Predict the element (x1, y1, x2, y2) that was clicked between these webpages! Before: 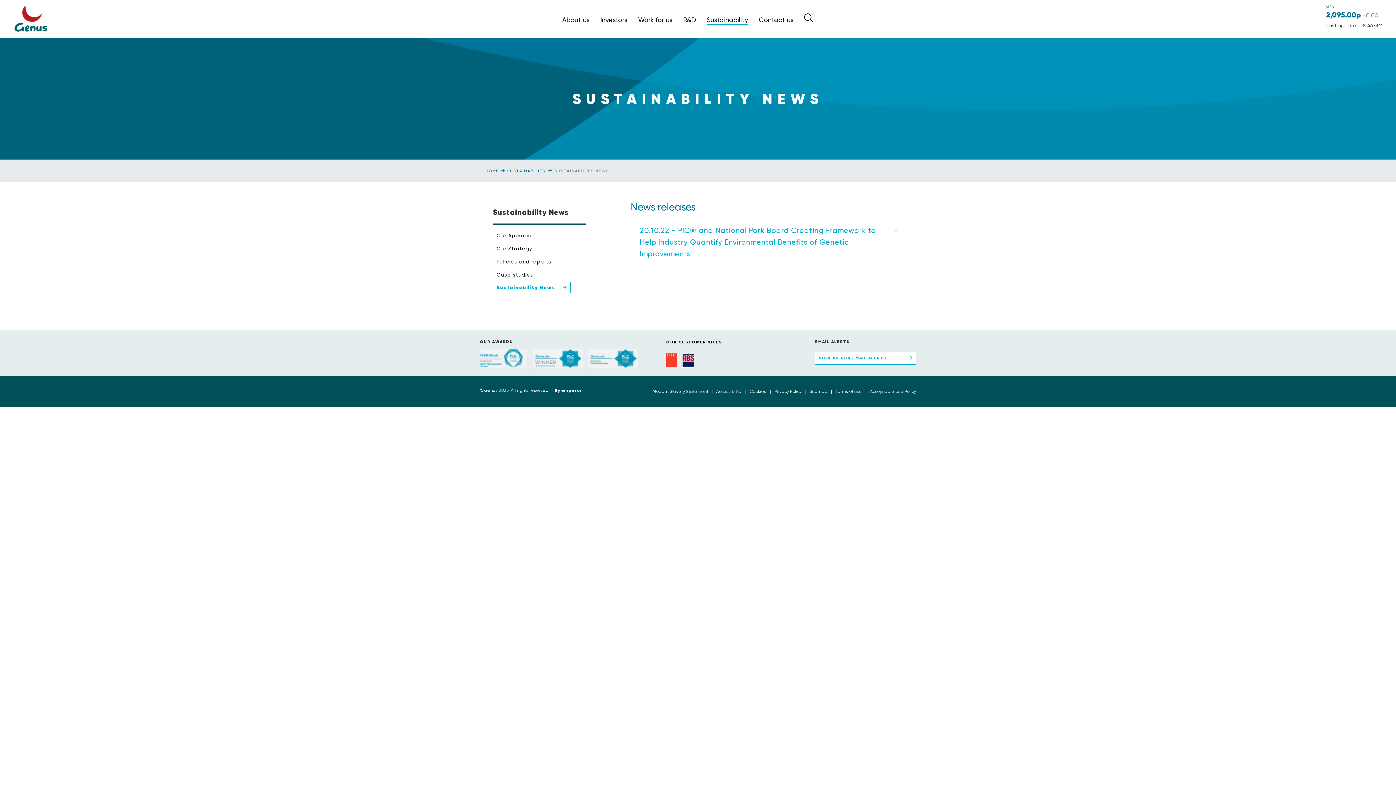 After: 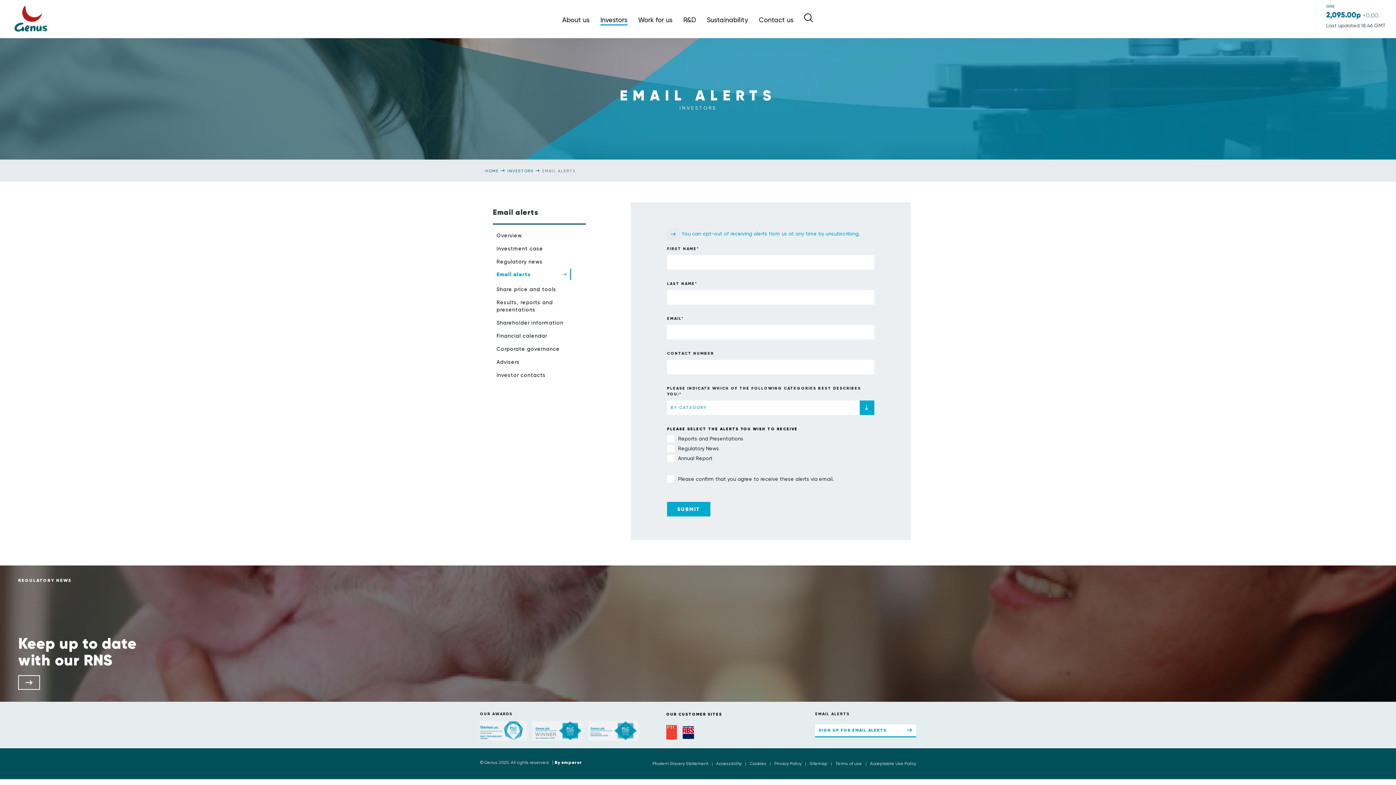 Action: bbox: (815, 352, 916, 365) label: SIGN UP FOR EMAIL ALERTS